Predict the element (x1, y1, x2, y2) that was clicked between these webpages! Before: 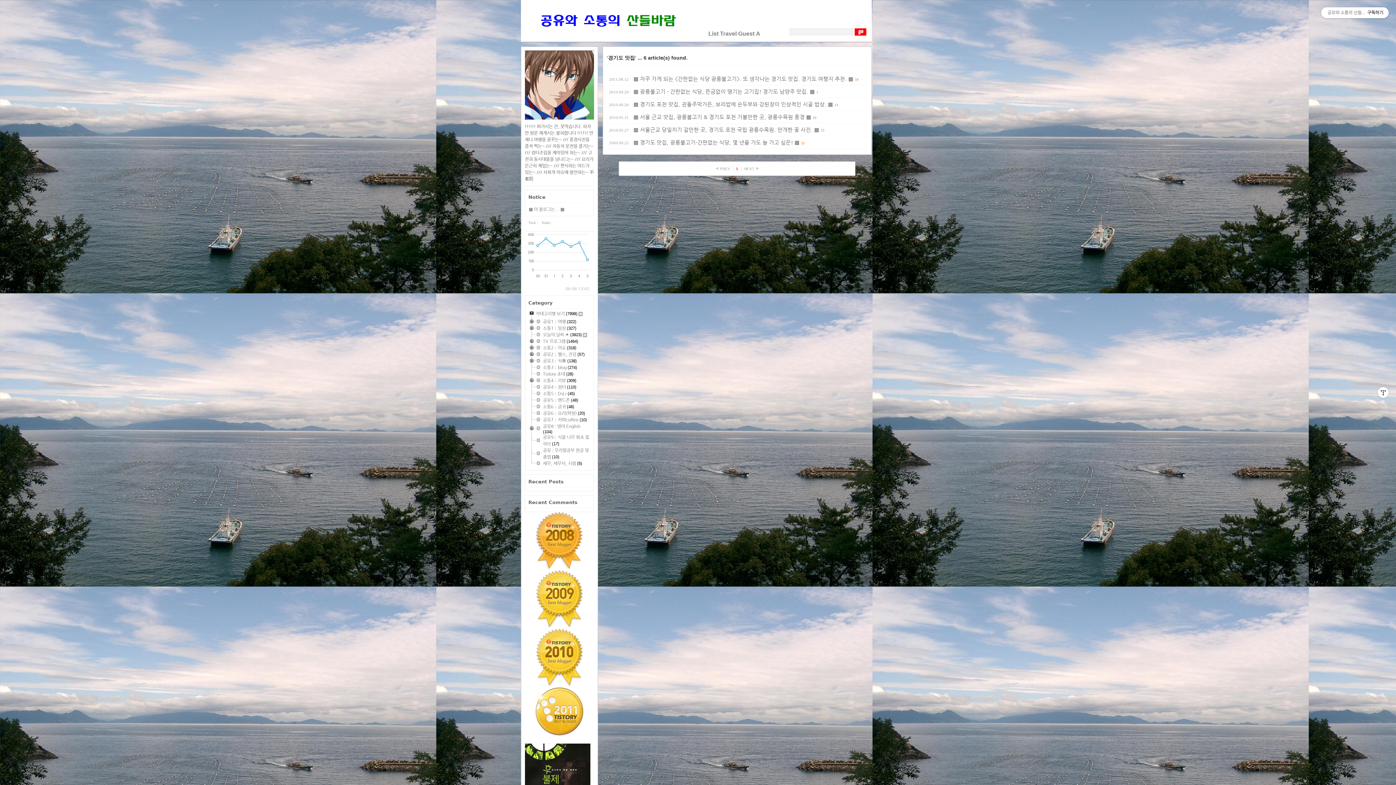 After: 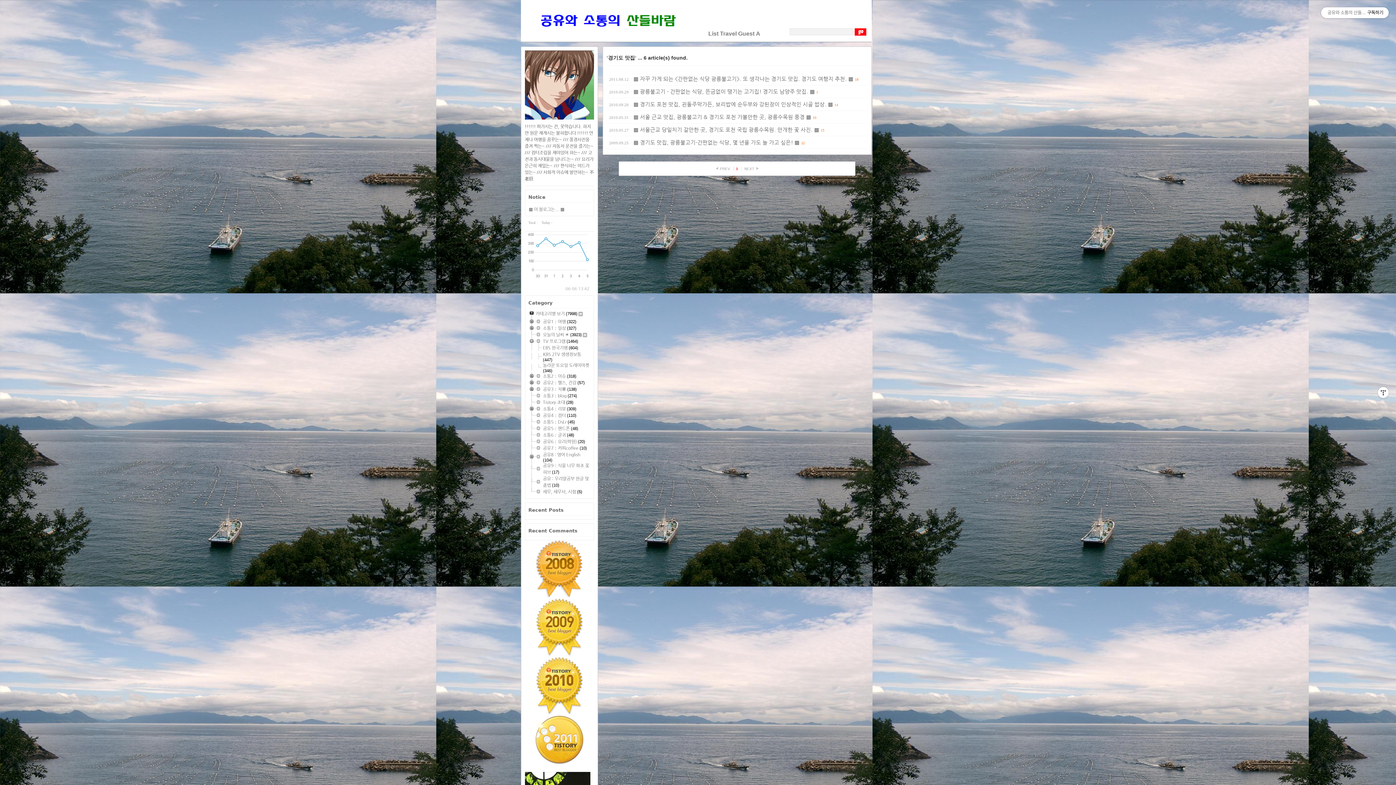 Action: bbox: (528, 344, 543, 344)